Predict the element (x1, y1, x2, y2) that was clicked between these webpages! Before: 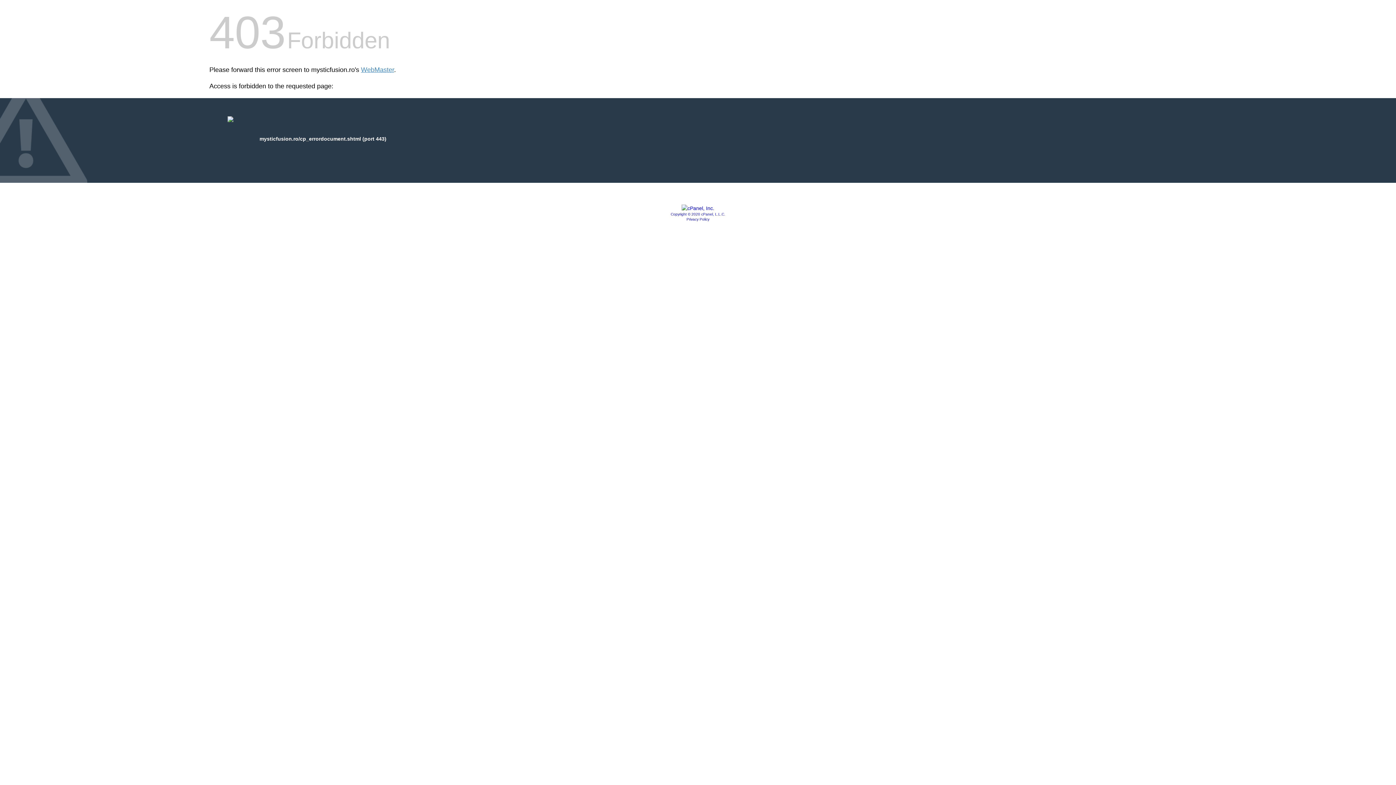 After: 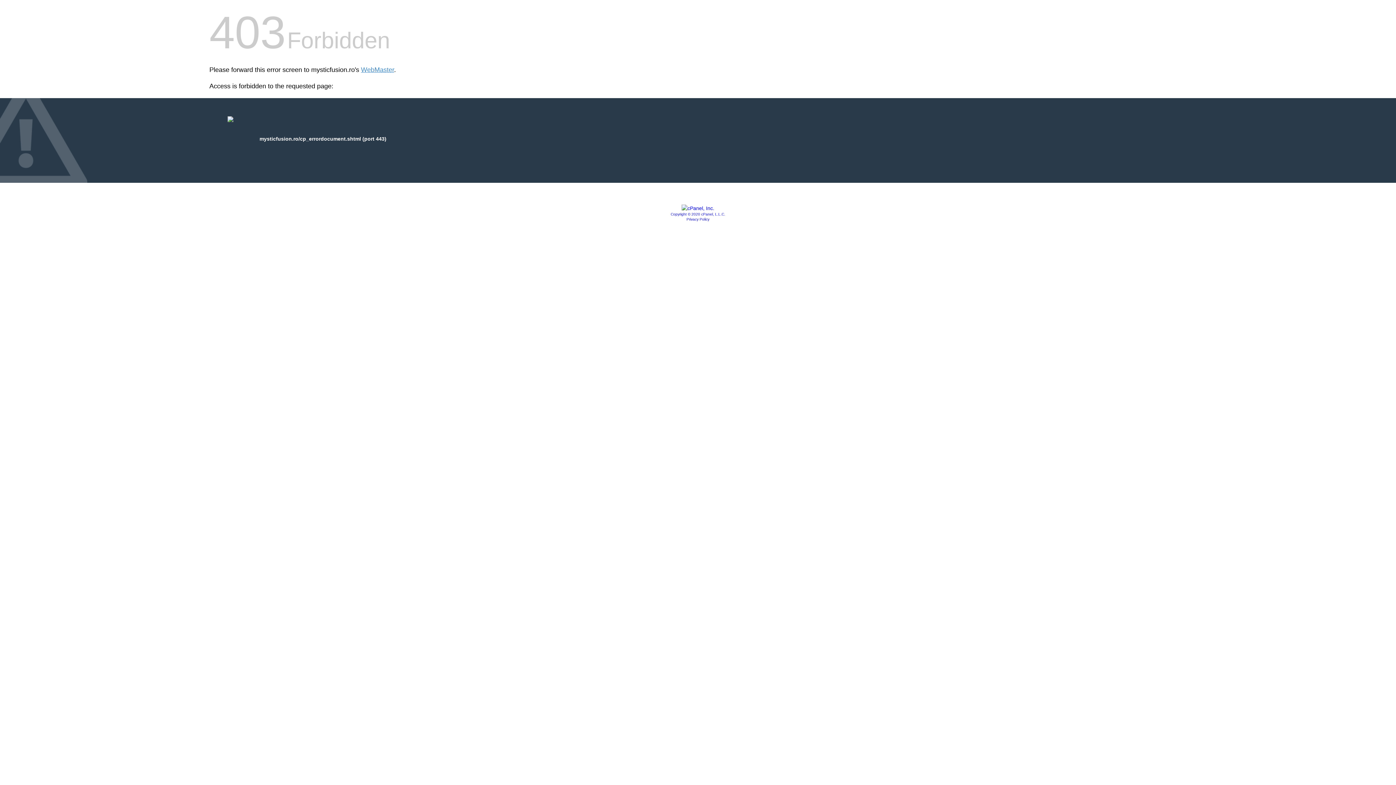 Action: bbox: (681, 205, 714, 211)